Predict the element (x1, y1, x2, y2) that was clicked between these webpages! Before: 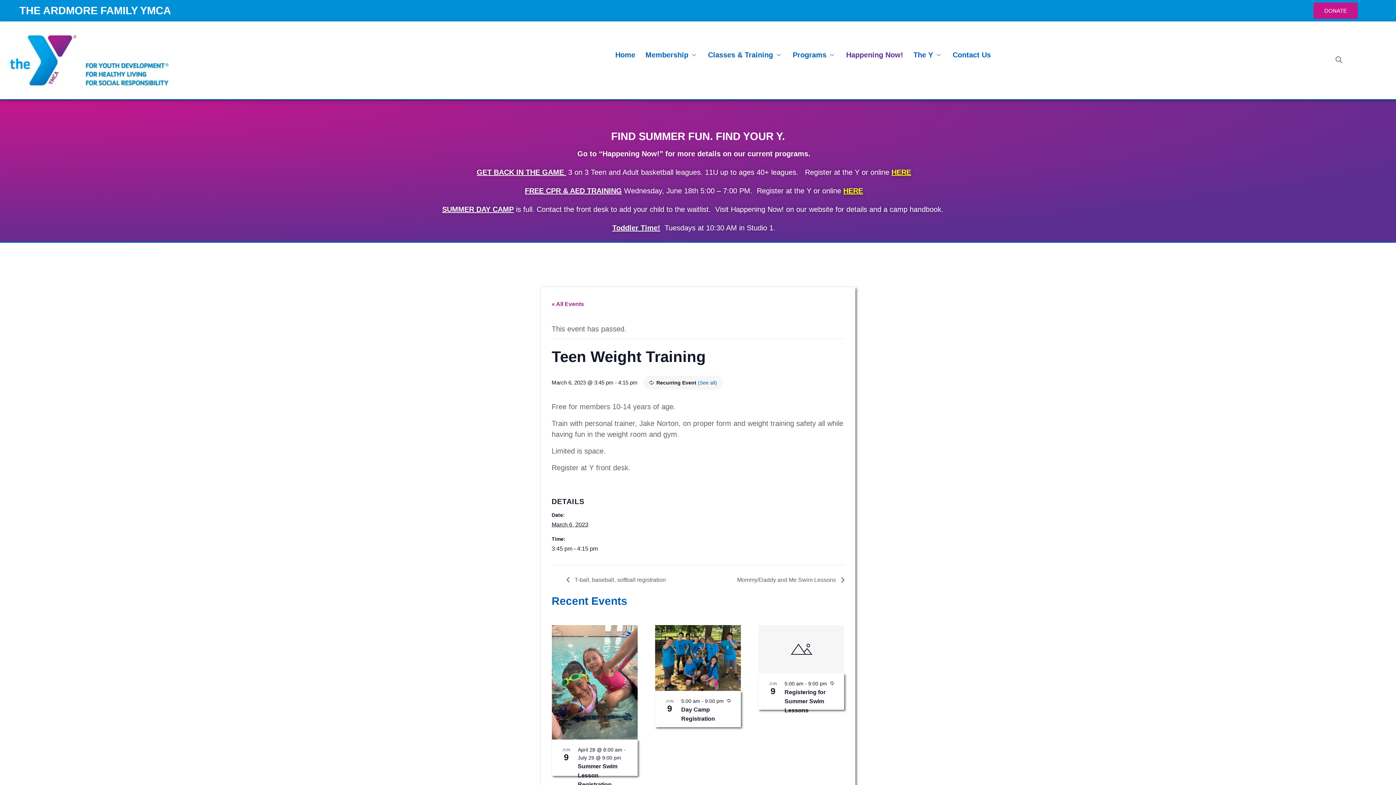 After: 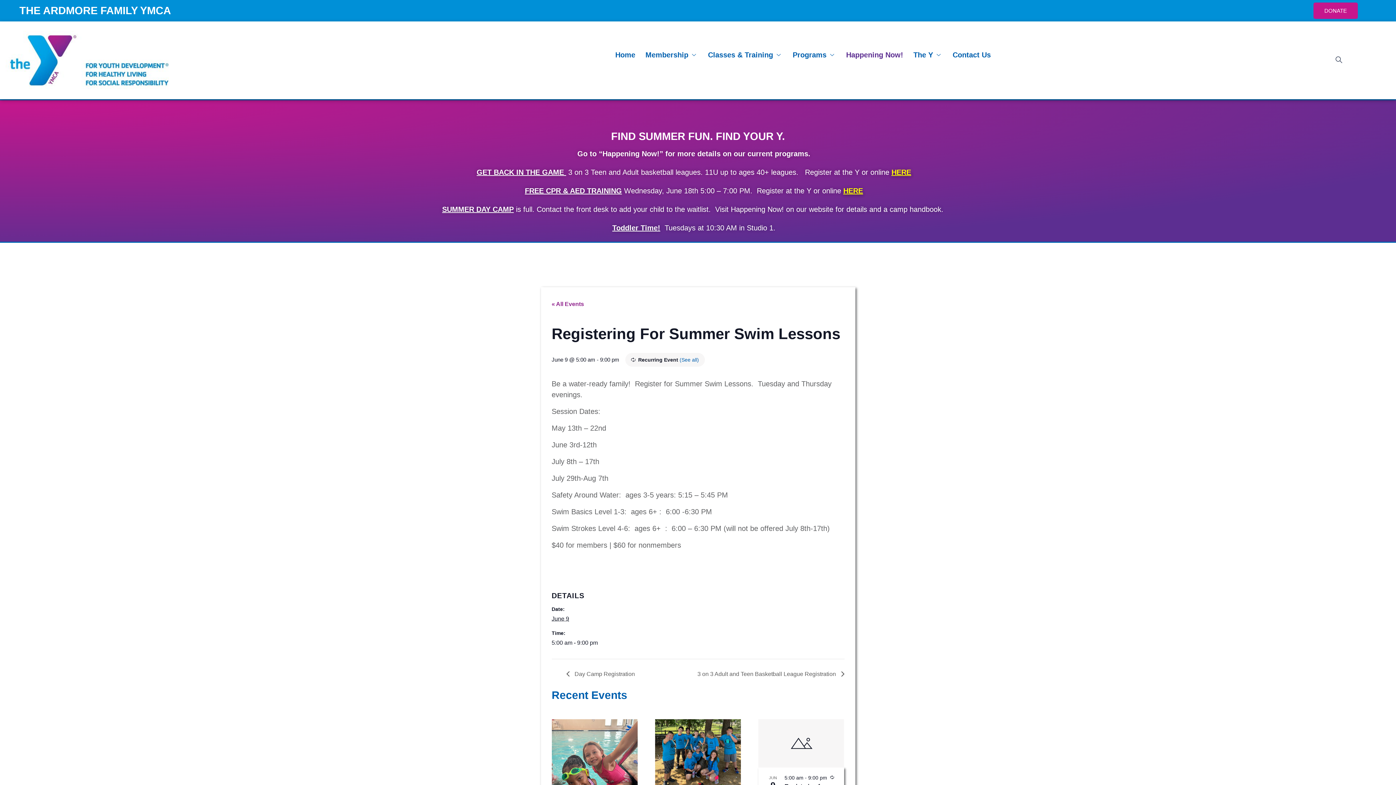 Action: bbox: (758, 625, 844, 673)